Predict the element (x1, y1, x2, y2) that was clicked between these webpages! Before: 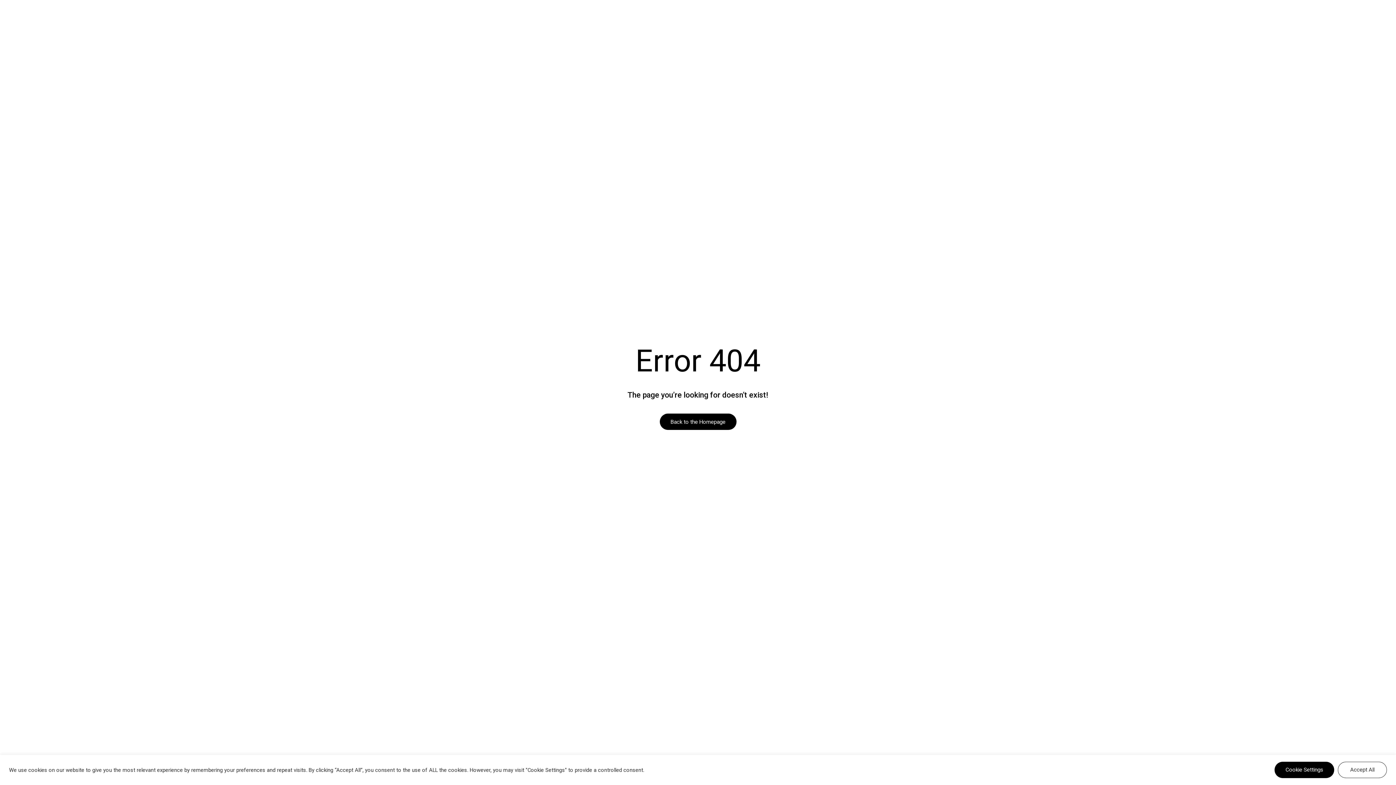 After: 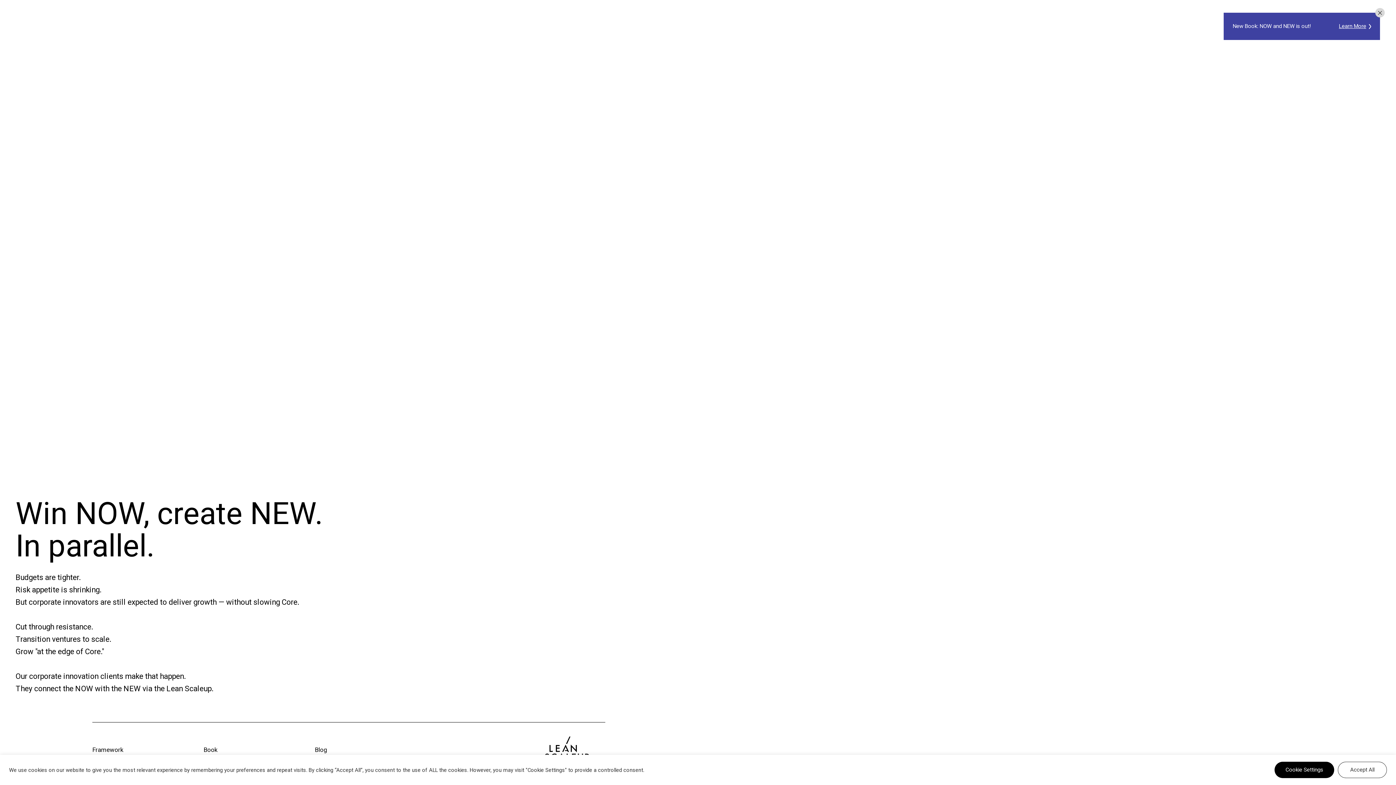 Action: label: Back to the Homepage bbox: (659, 413, 736, 430)